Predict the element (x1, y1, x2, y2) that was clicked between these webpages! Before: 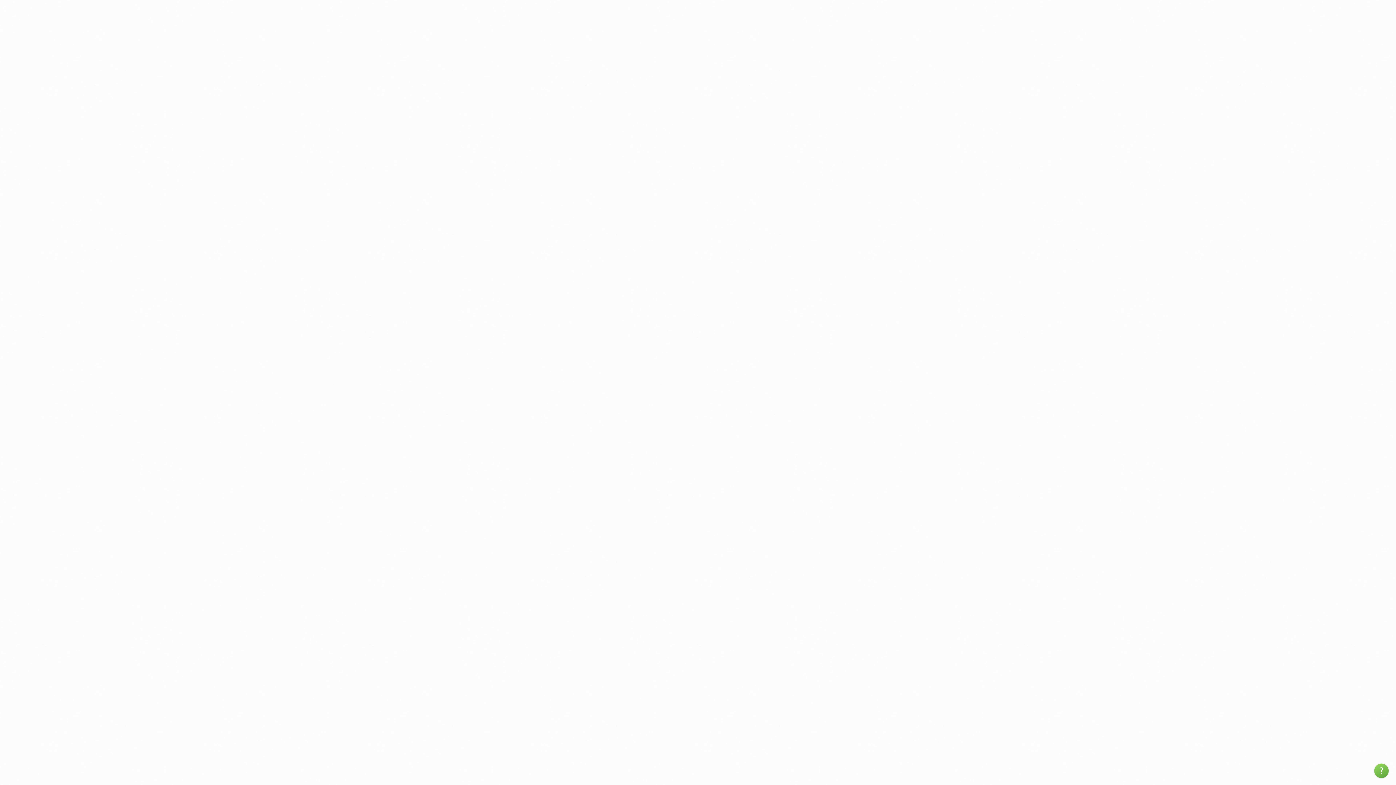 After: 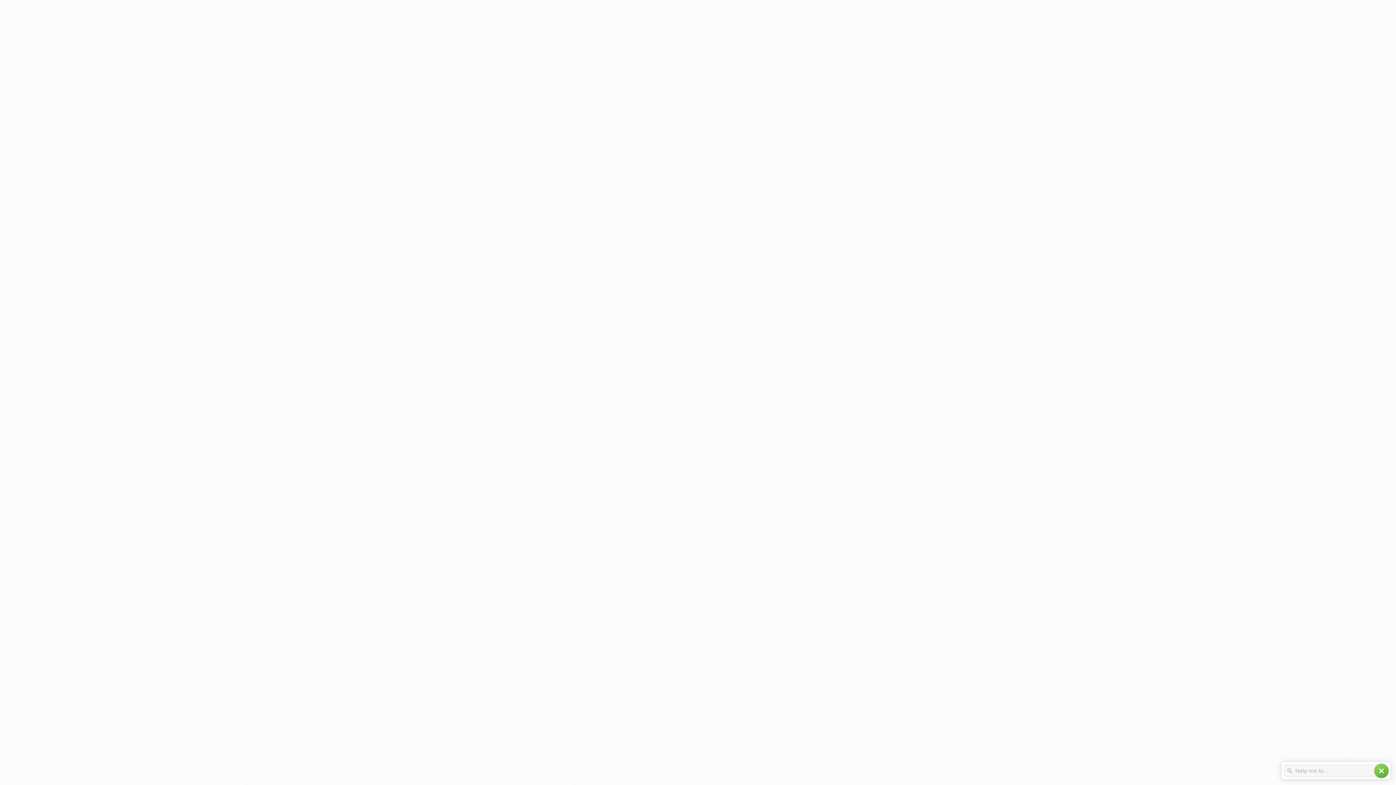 Action: label: help bbox: (1374, 764, 1389, 778)